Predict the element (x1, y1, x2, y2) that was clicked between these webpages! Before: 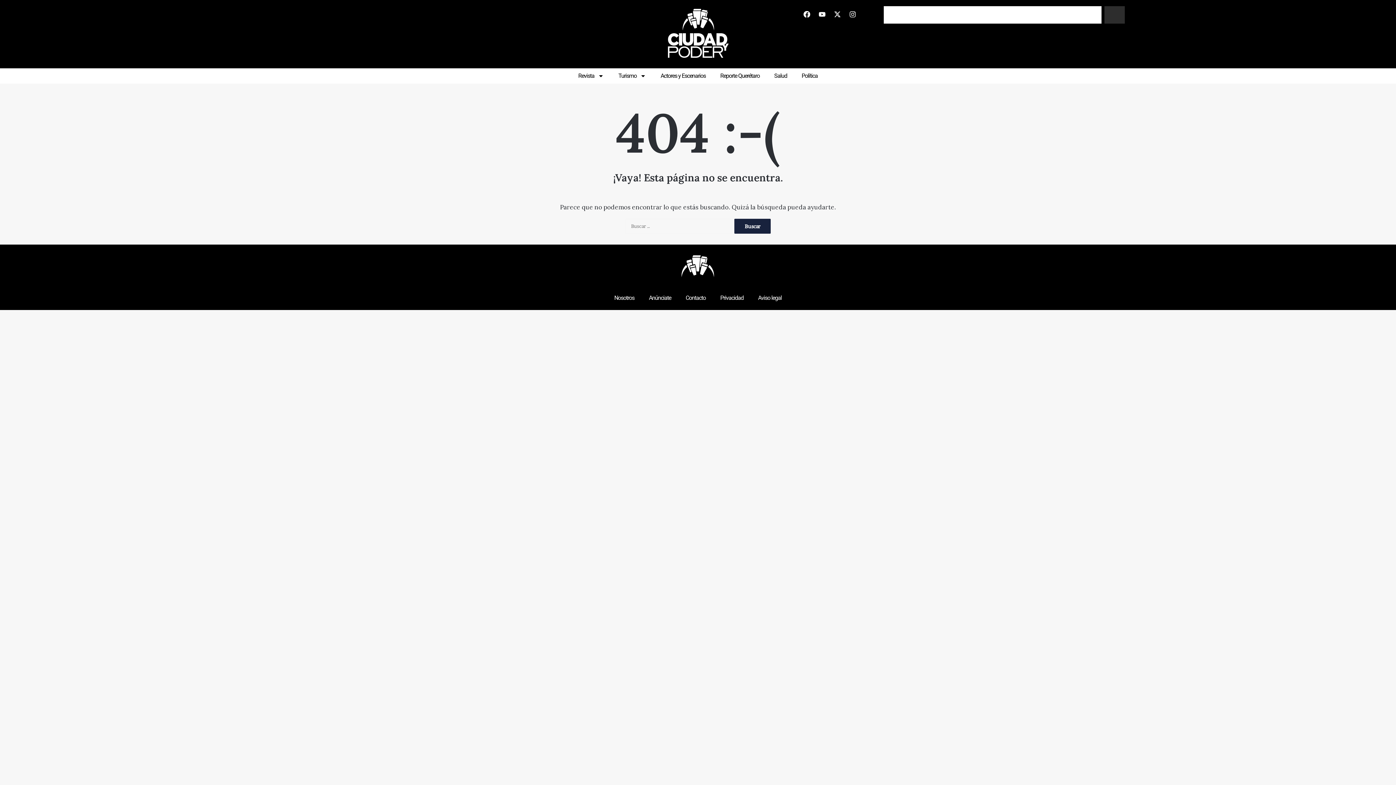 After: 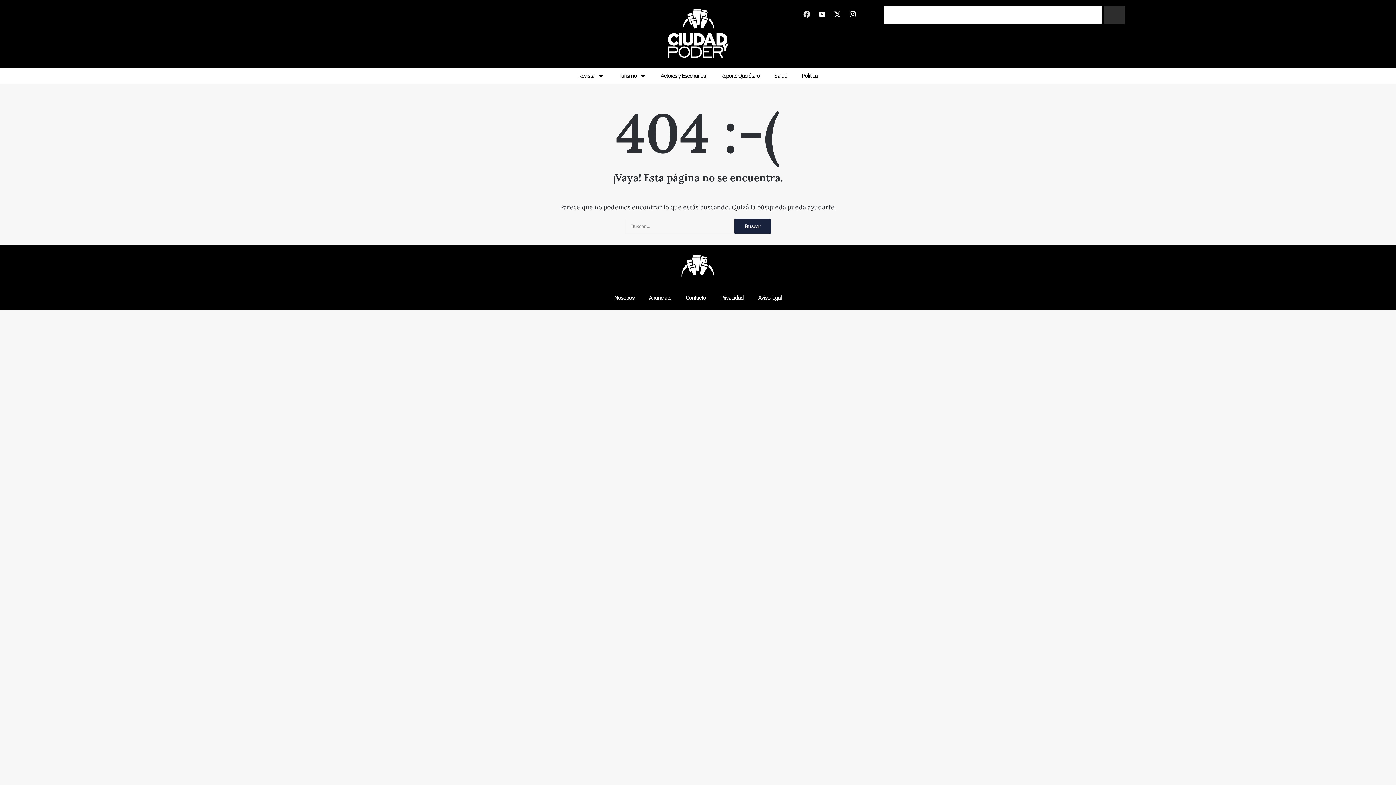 Action: bbox: (800, 7, 813, 21) label: Facebook